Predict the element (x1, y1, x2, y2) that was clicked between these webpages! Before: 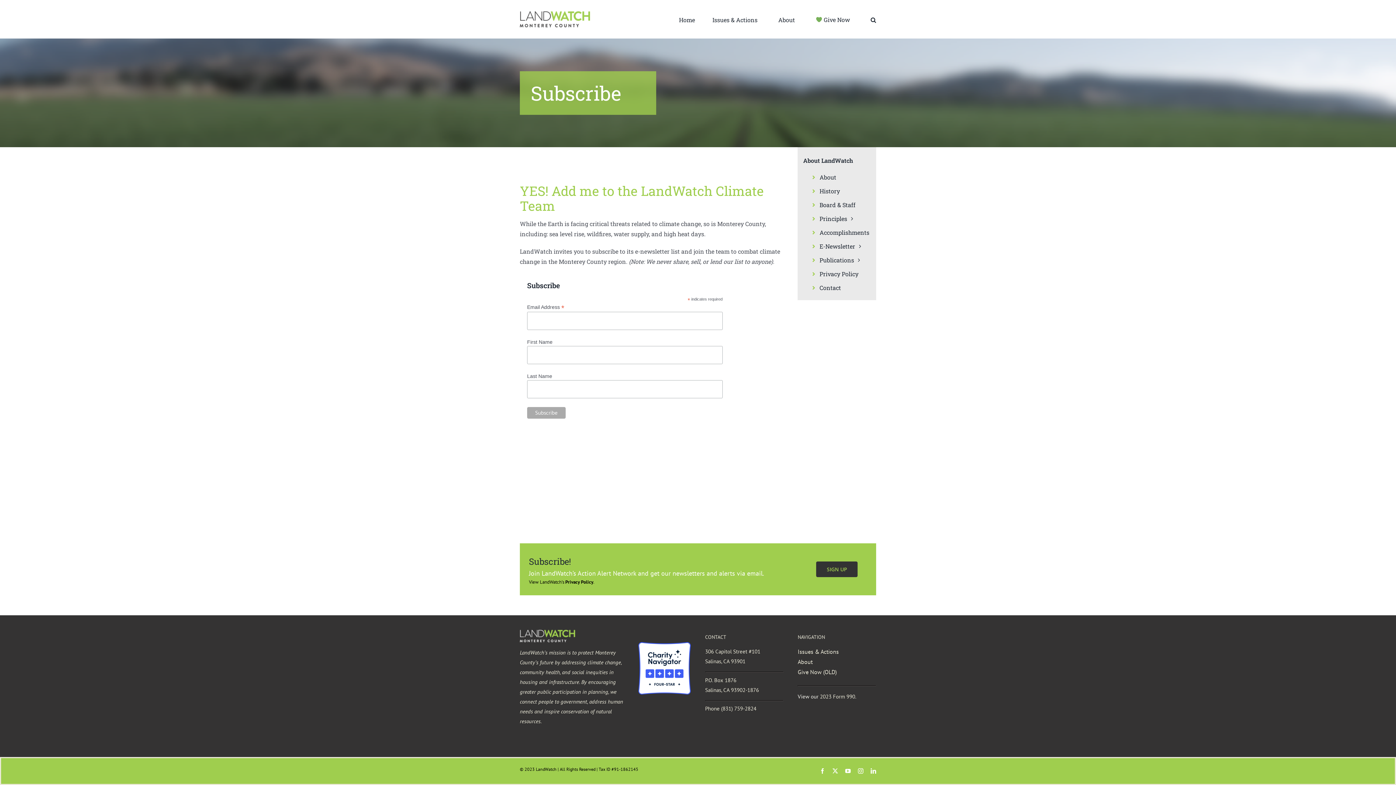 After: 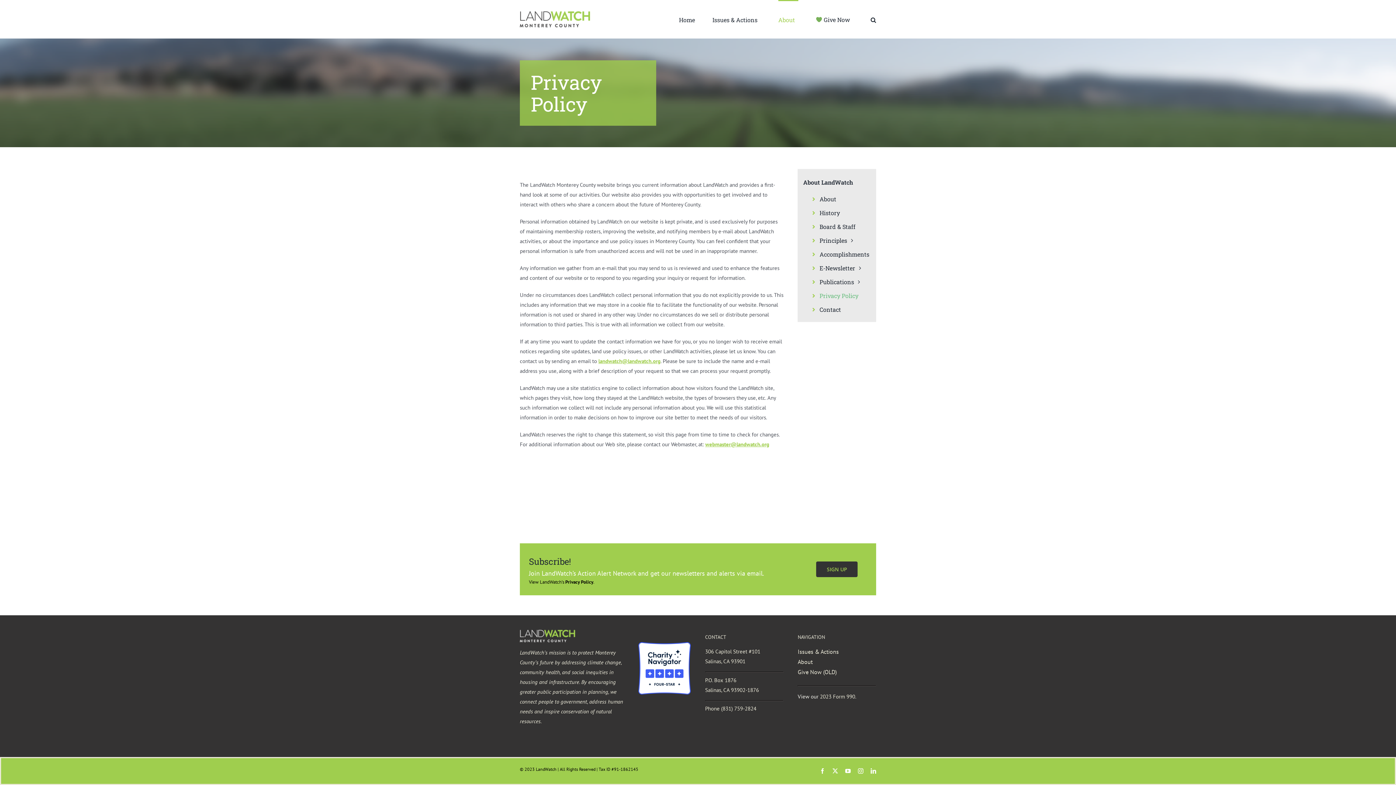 Action: bbox: (808, 267, 870, 281) label: Privacy Policy